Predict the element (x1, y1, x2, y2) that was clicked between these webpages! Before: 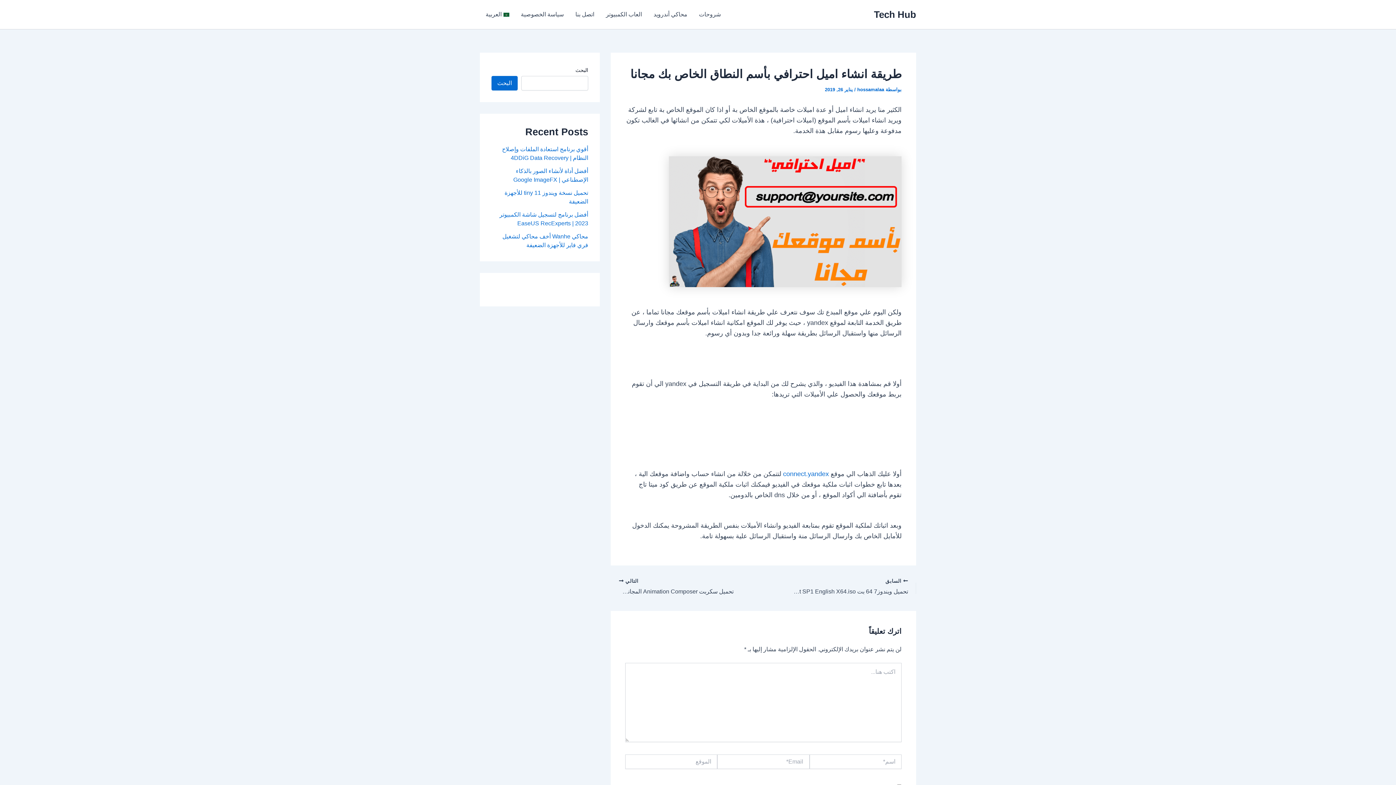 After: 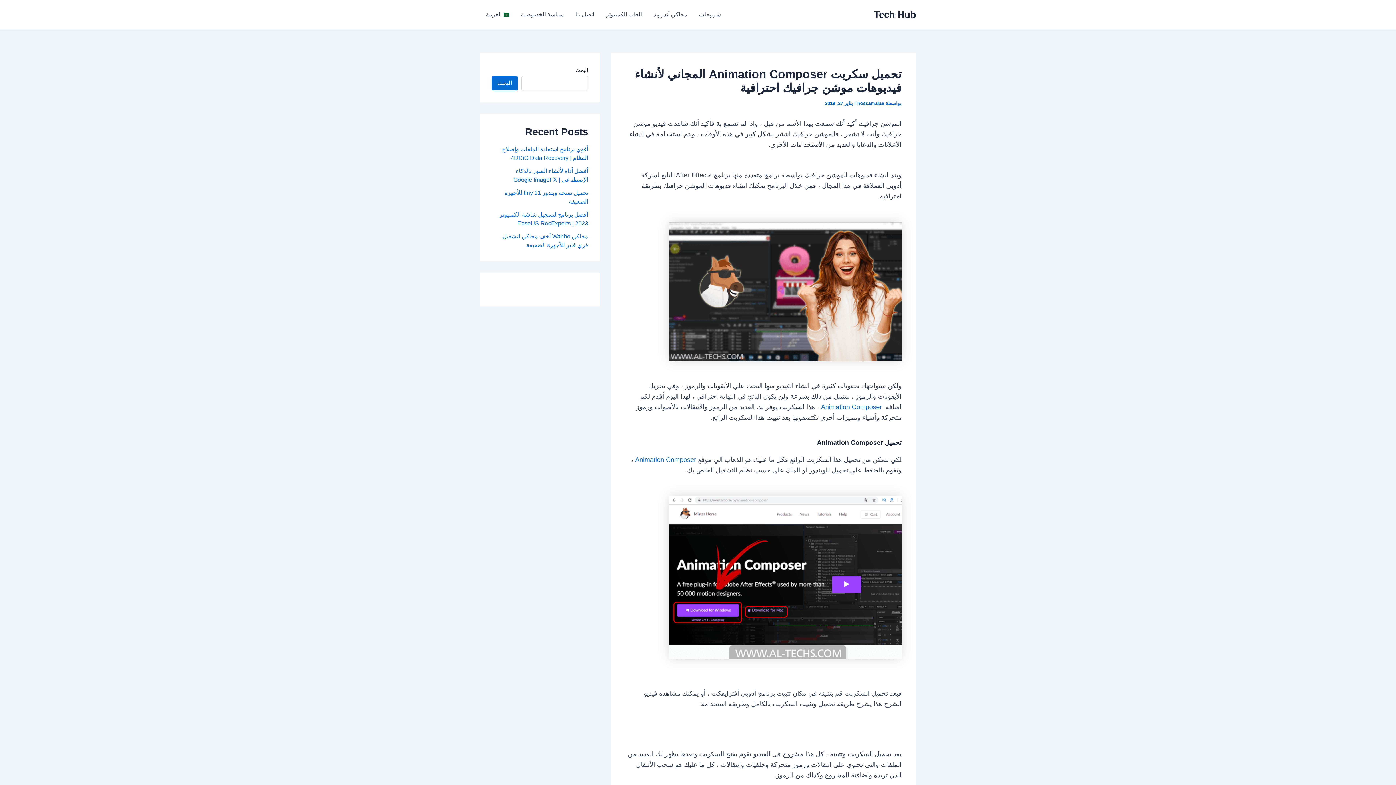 Action: bbox: (611, 578, 733, 596) label: التالي 

تحميل سكربت Animation Composer المجاني لأنشاء فيديوهات موشن جرافيك احترافية